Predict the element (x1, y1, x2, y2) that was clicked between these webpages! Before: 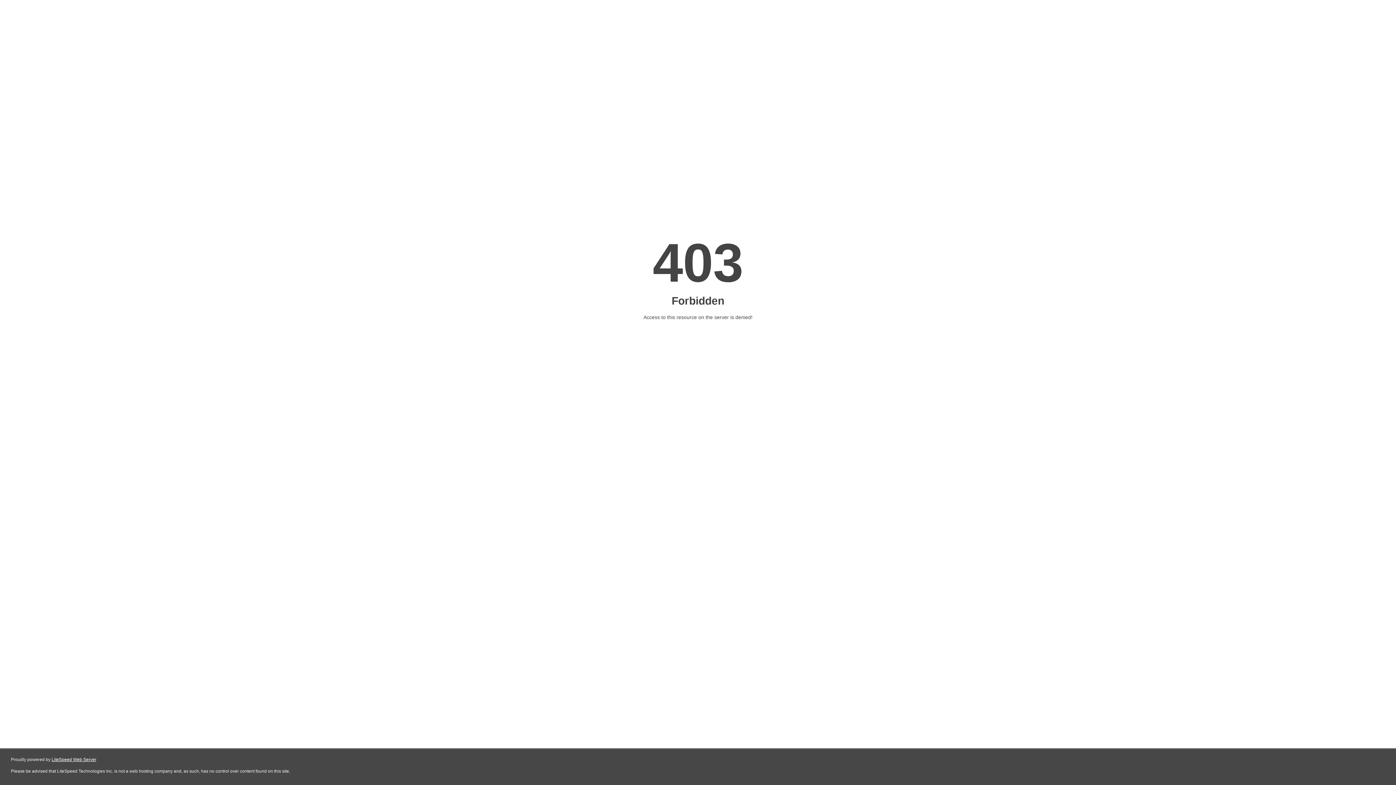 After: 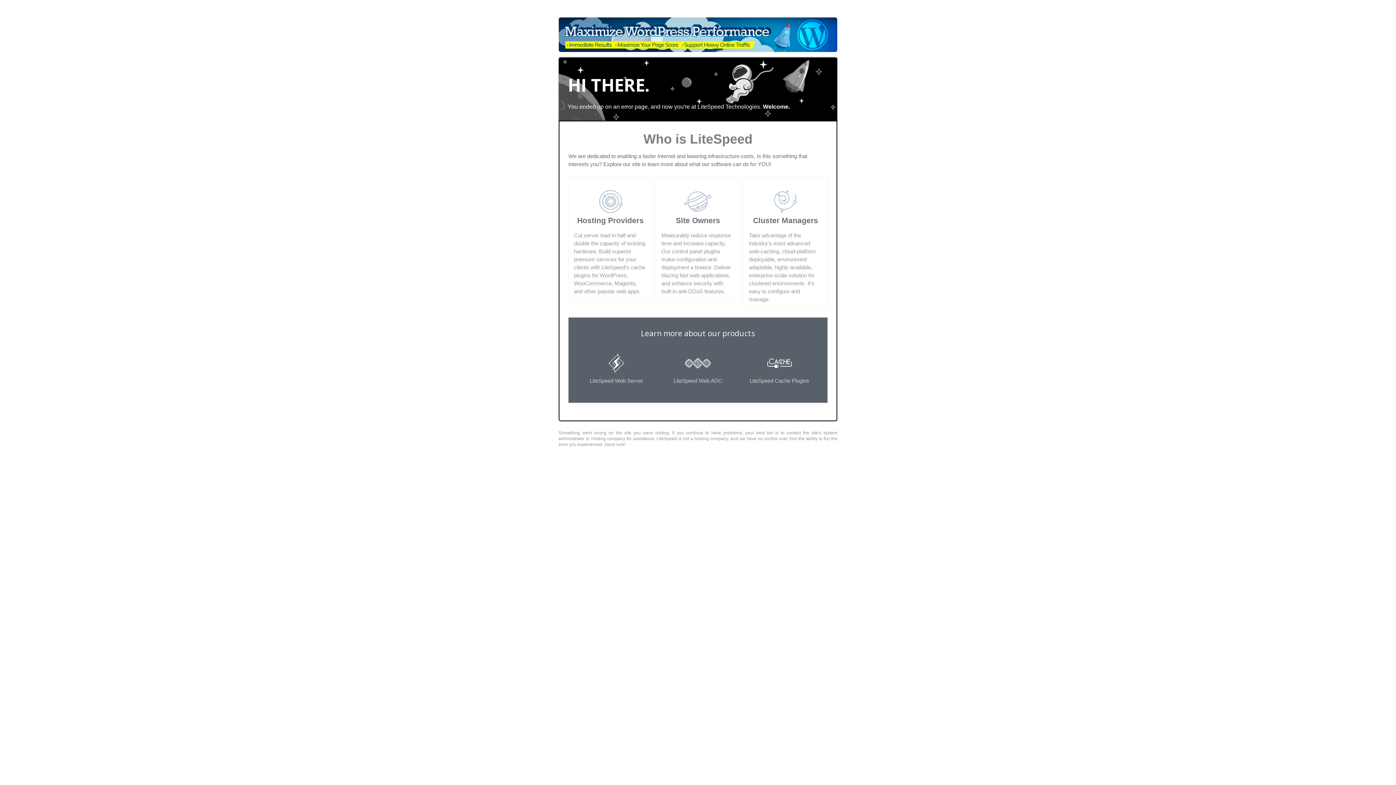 Action: bbox: (51, 757, 96, 762) label: LiteSpeed Web Server